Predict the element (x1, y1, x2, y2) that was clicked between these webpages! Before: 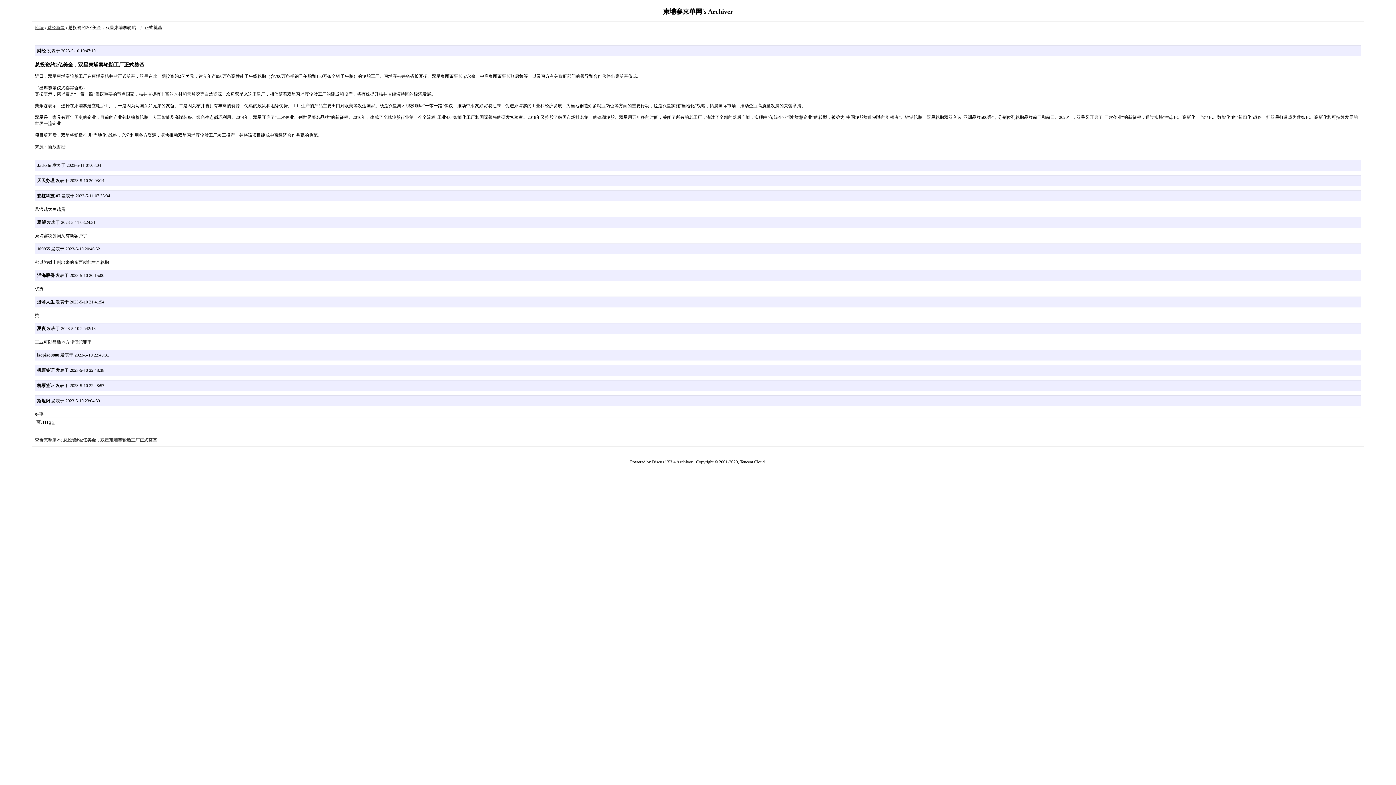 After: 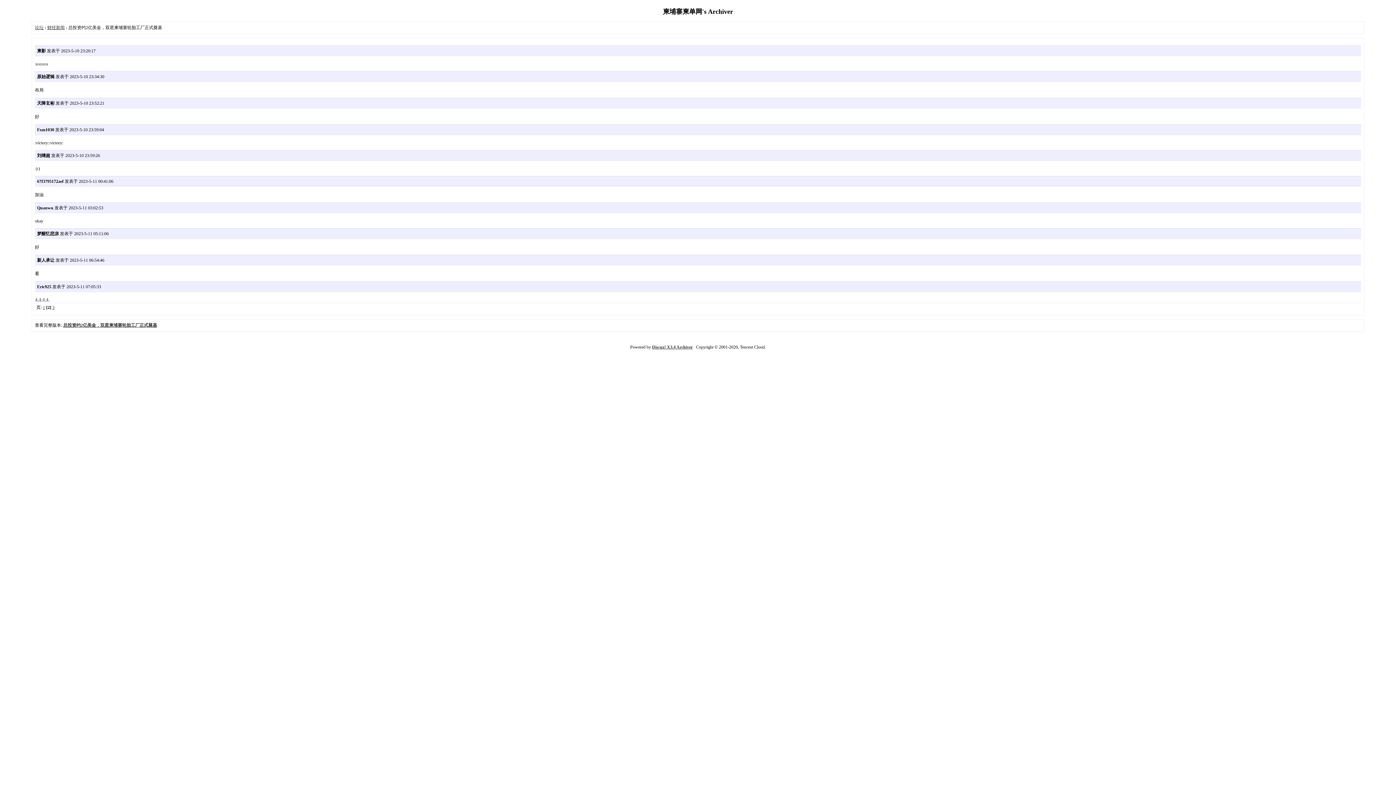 Action: bbox: (49, 420, 51, 425) label: 2